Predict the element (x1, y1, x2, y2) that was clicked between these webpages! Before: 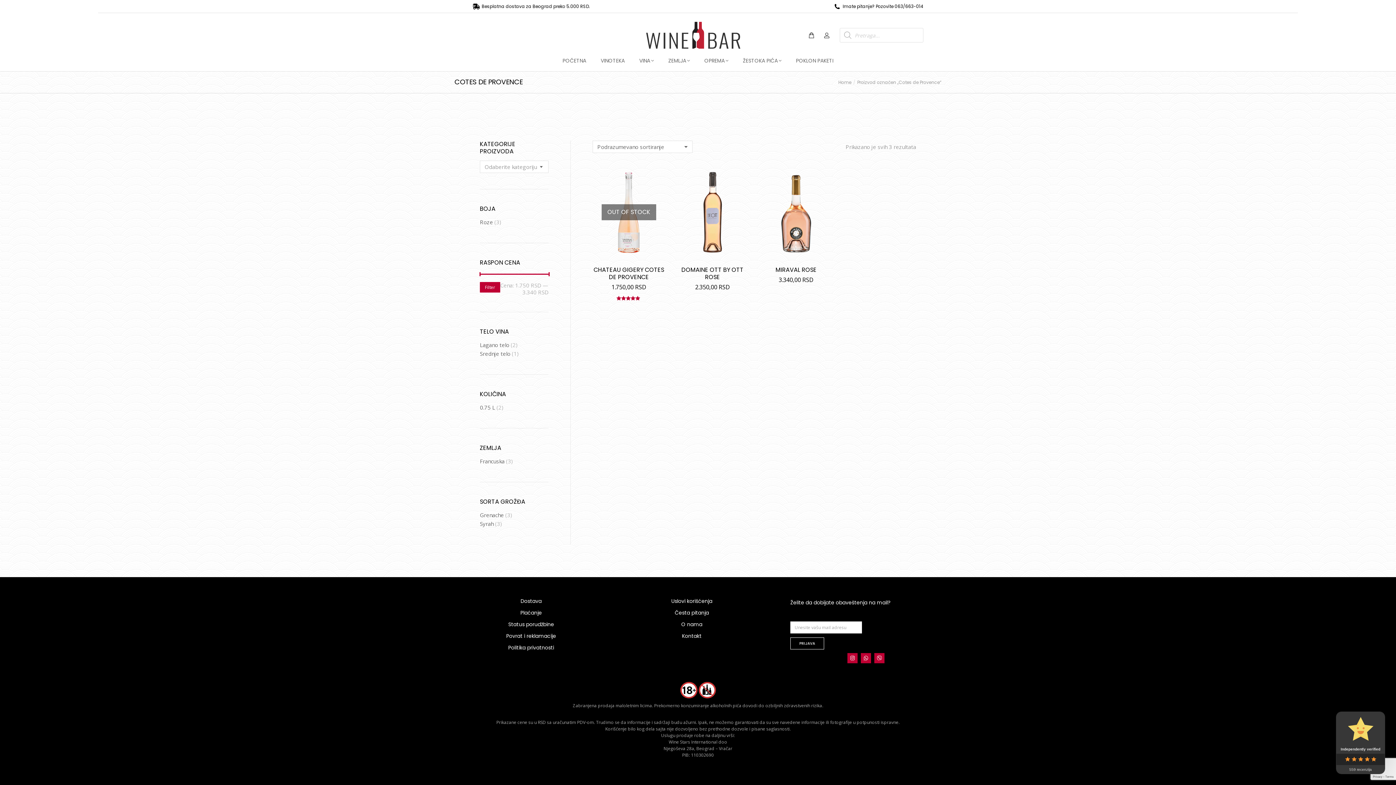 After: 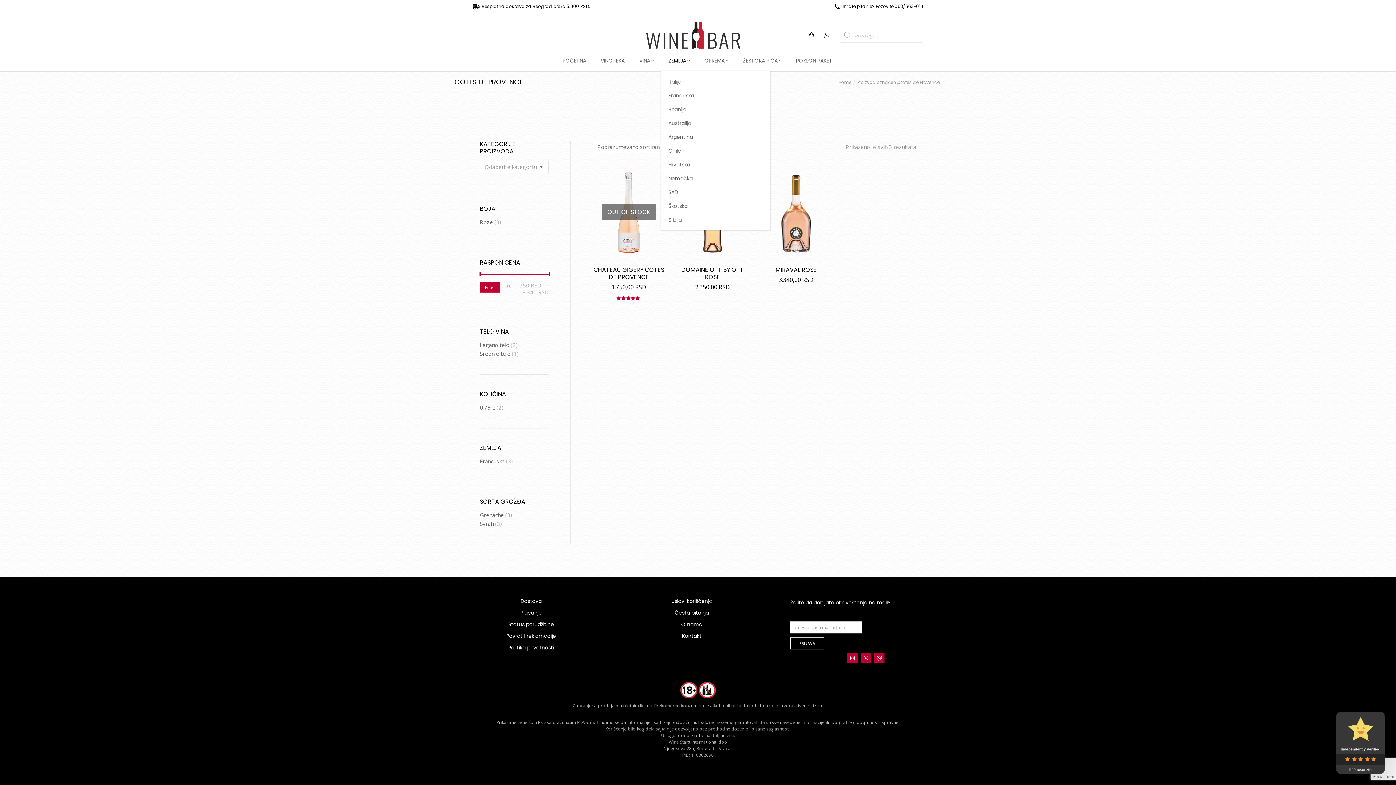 Action: label: ZEMLJA bbox: (668, 57, 690, 64)